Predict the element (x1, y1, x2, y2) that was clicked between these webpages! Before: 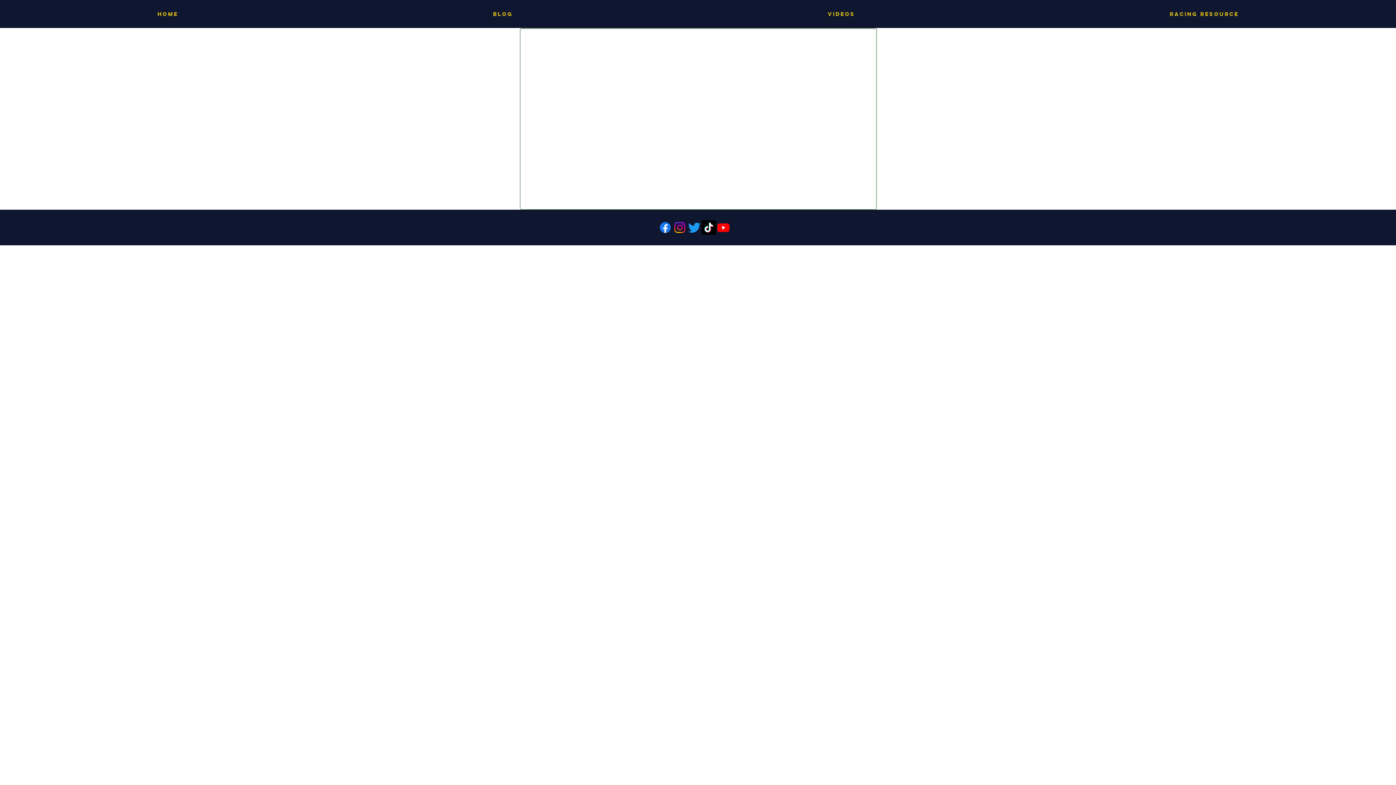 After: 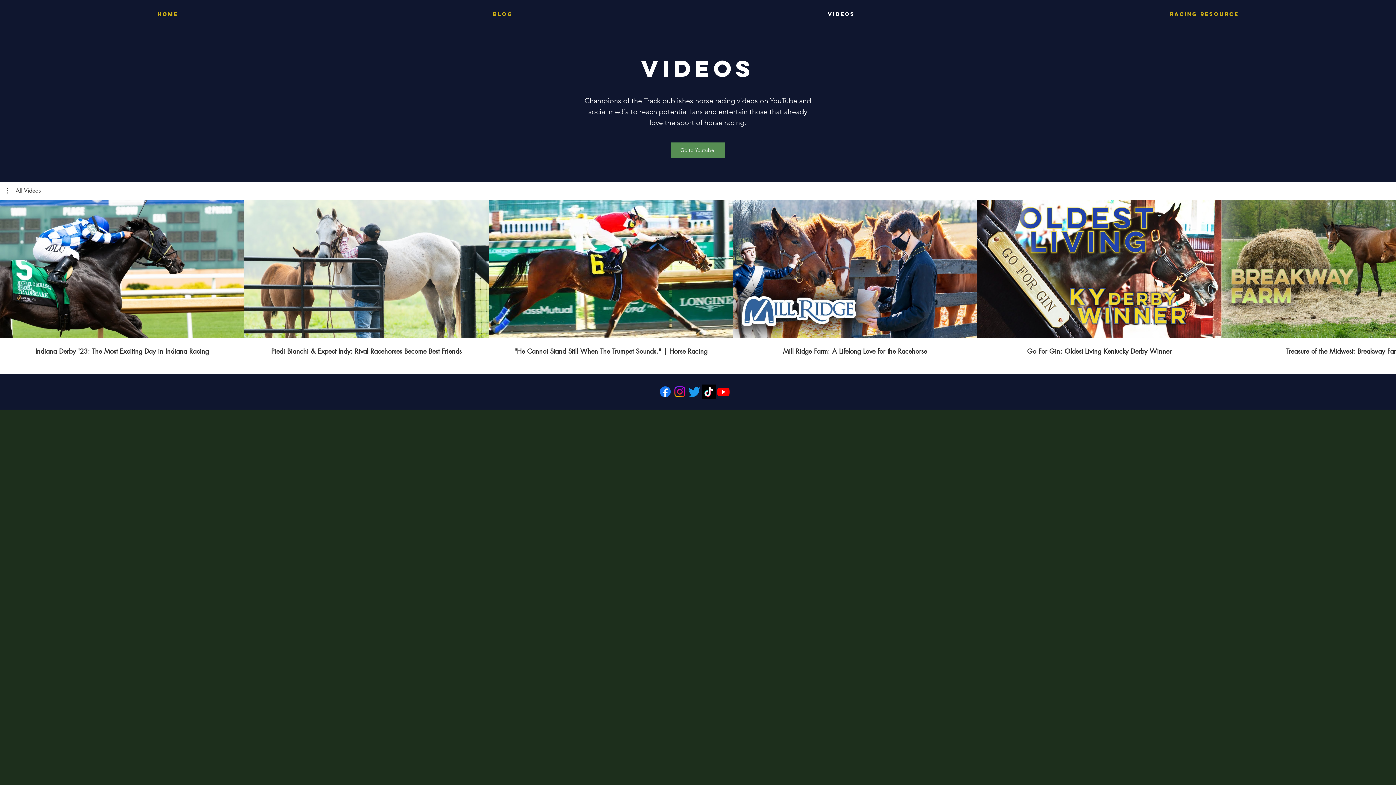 Action: label: Videos bbox: (670, 1, 1012, 26)